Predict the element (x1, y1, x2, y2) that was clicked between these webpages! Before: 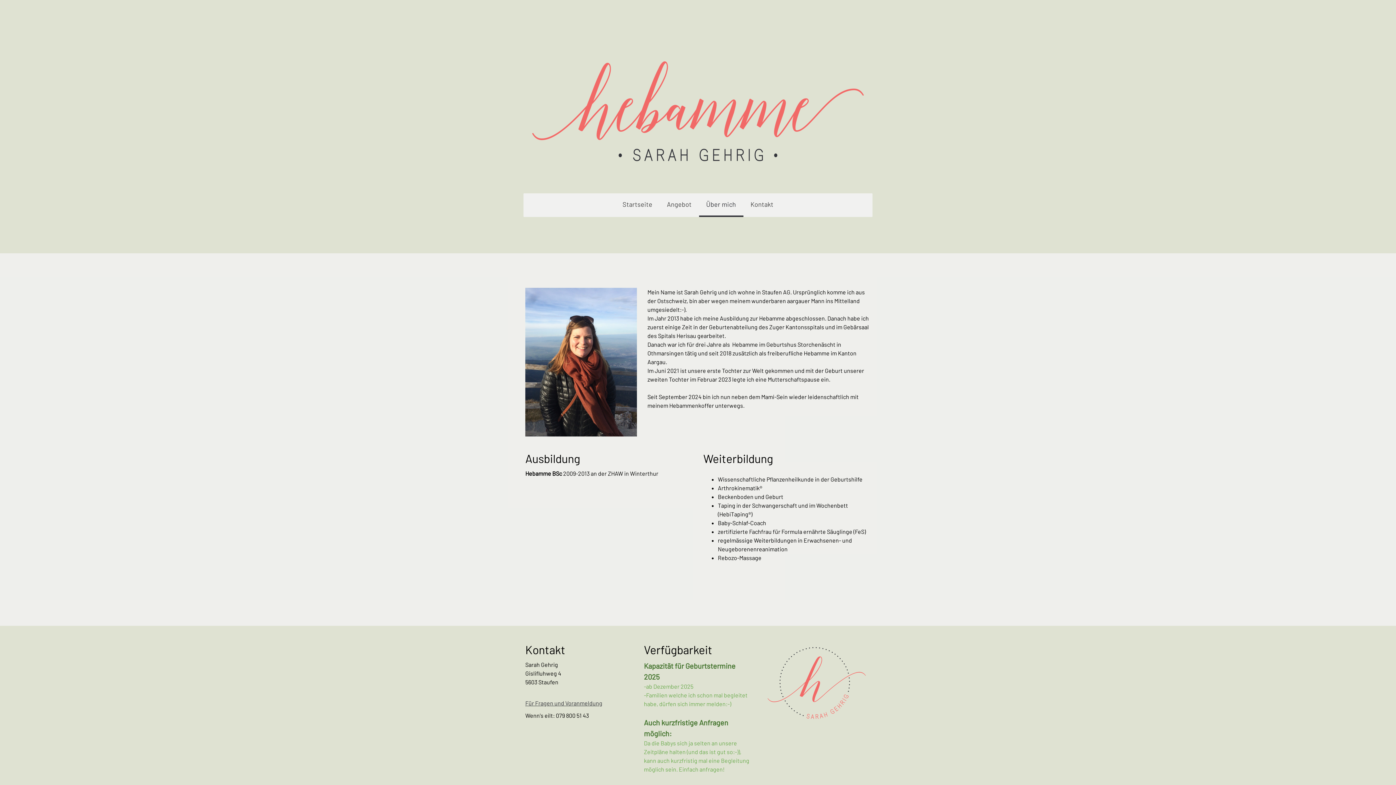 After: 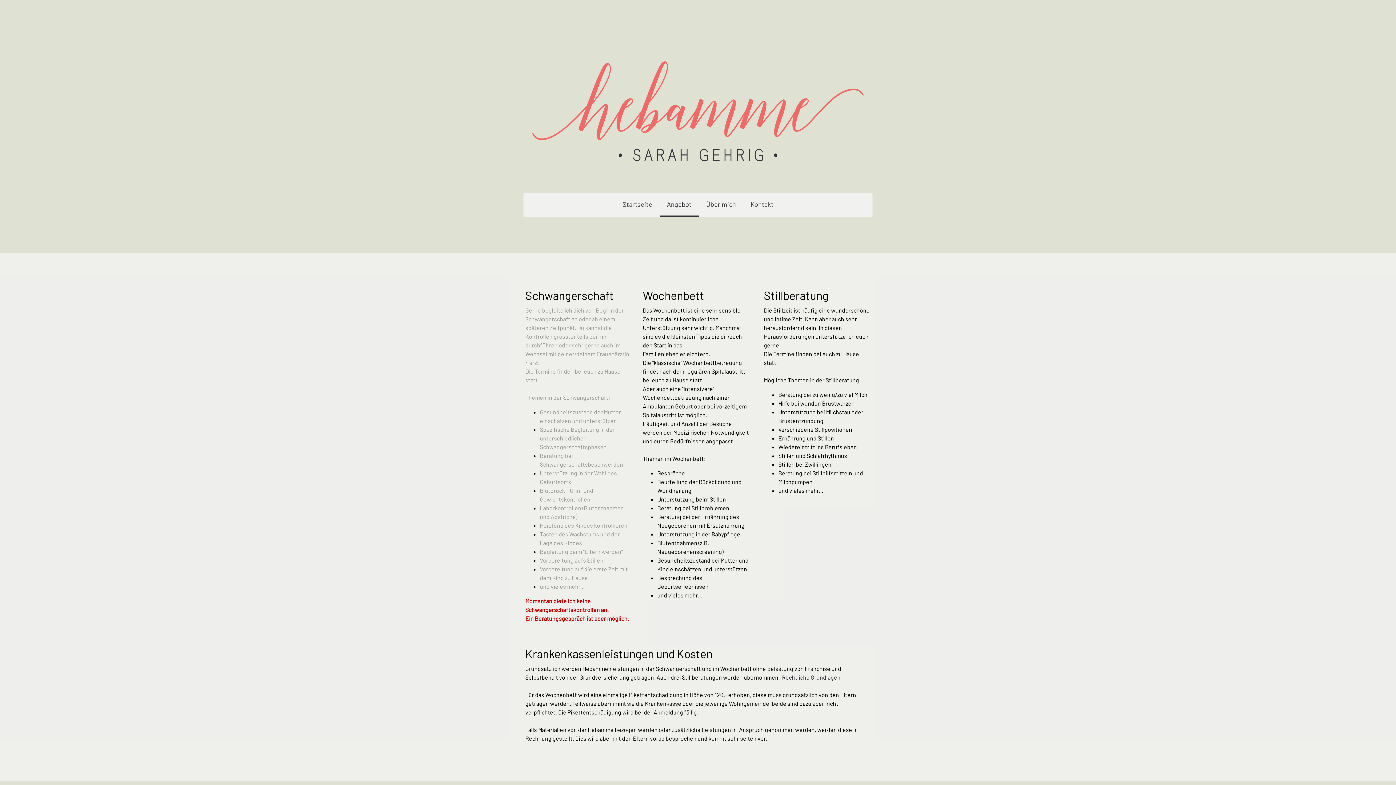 Action: label: Angebot bbox: (659, 193, 699, 217)